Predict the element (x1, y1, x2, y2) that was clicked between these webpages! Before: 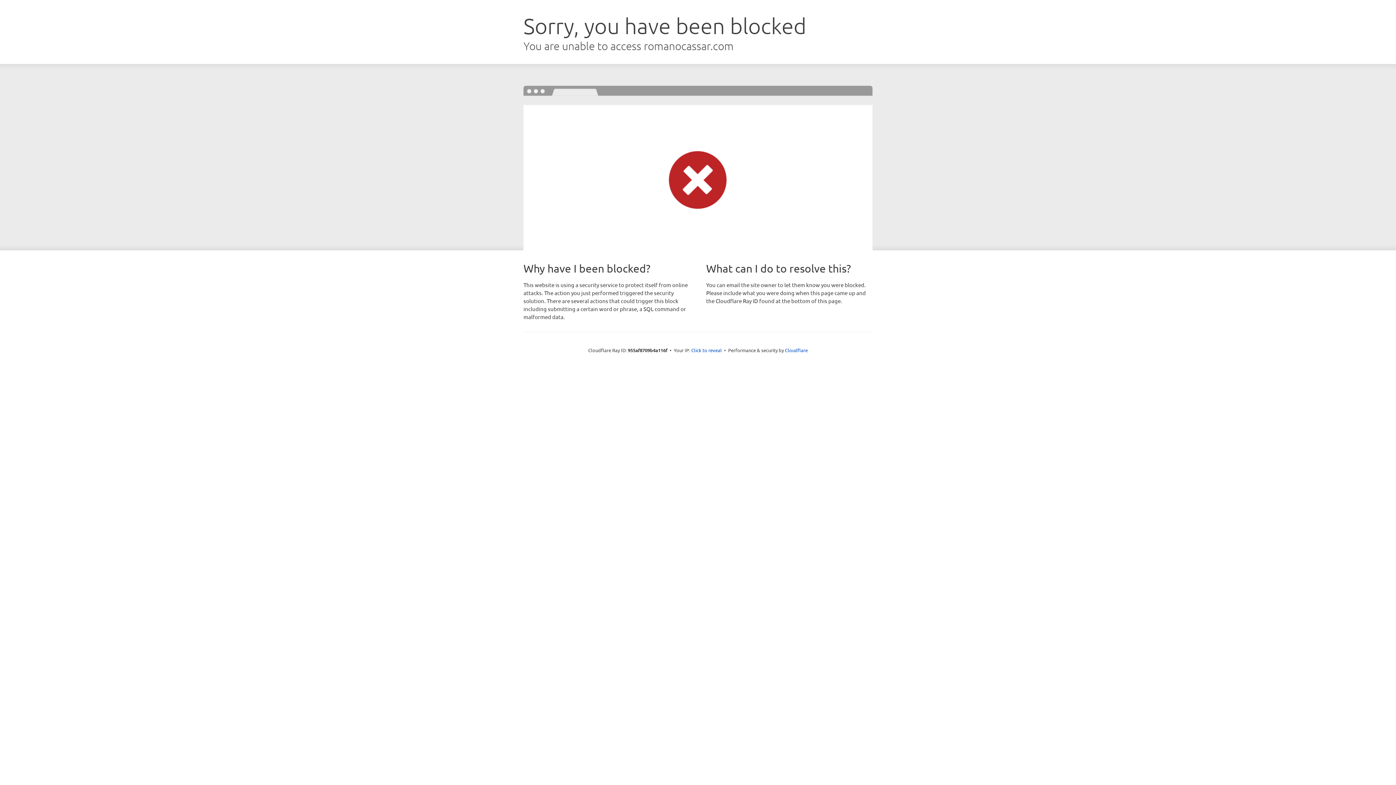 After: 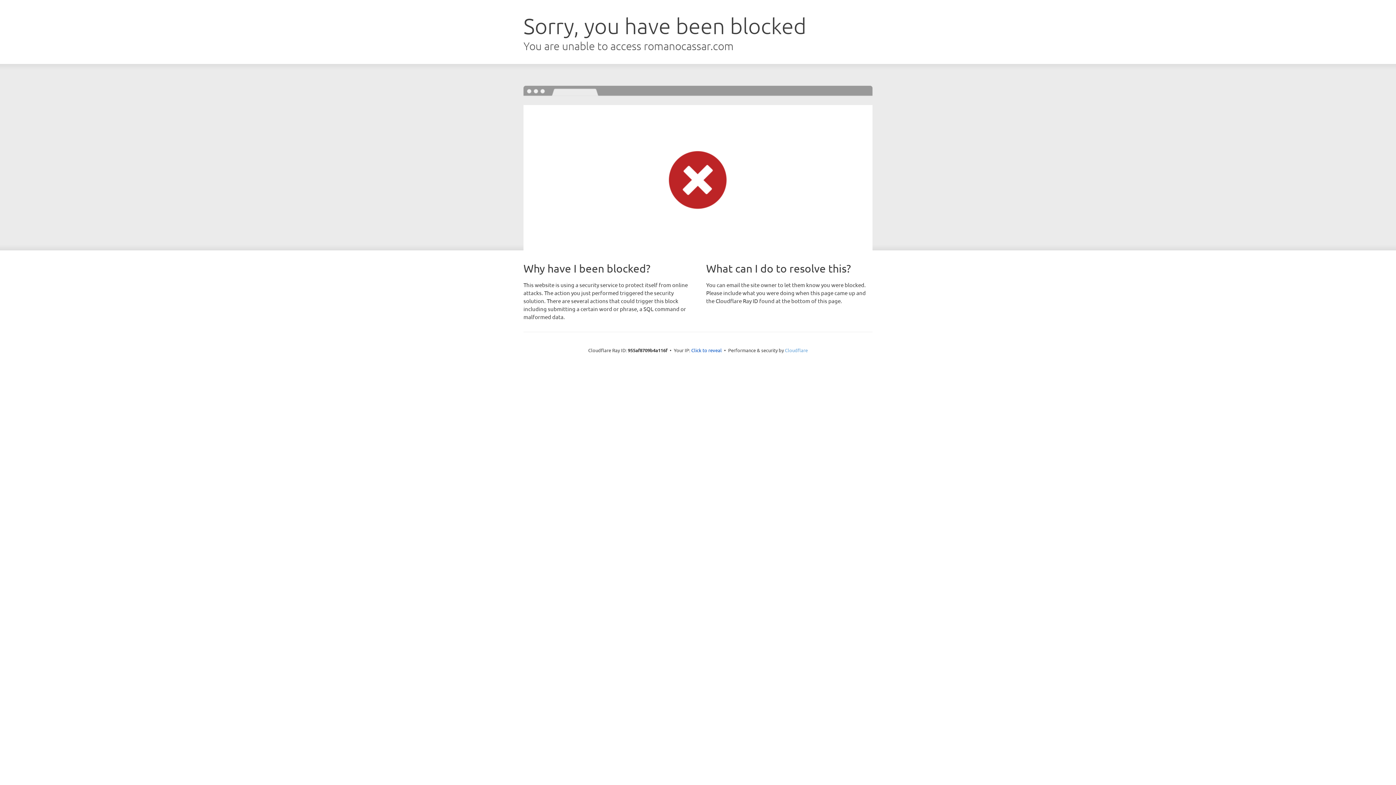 Action: label: Cloudflare bbox: (785, 347, 808, 353)